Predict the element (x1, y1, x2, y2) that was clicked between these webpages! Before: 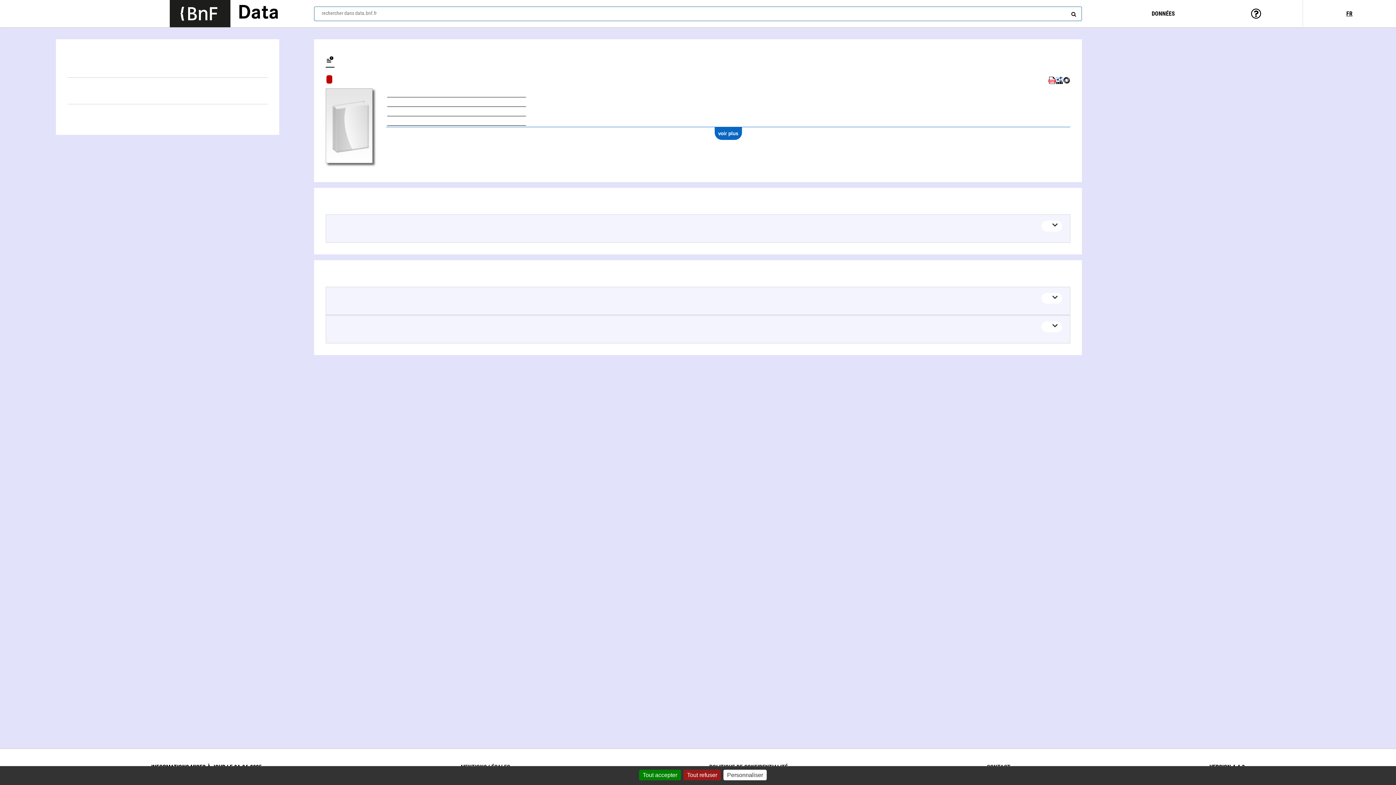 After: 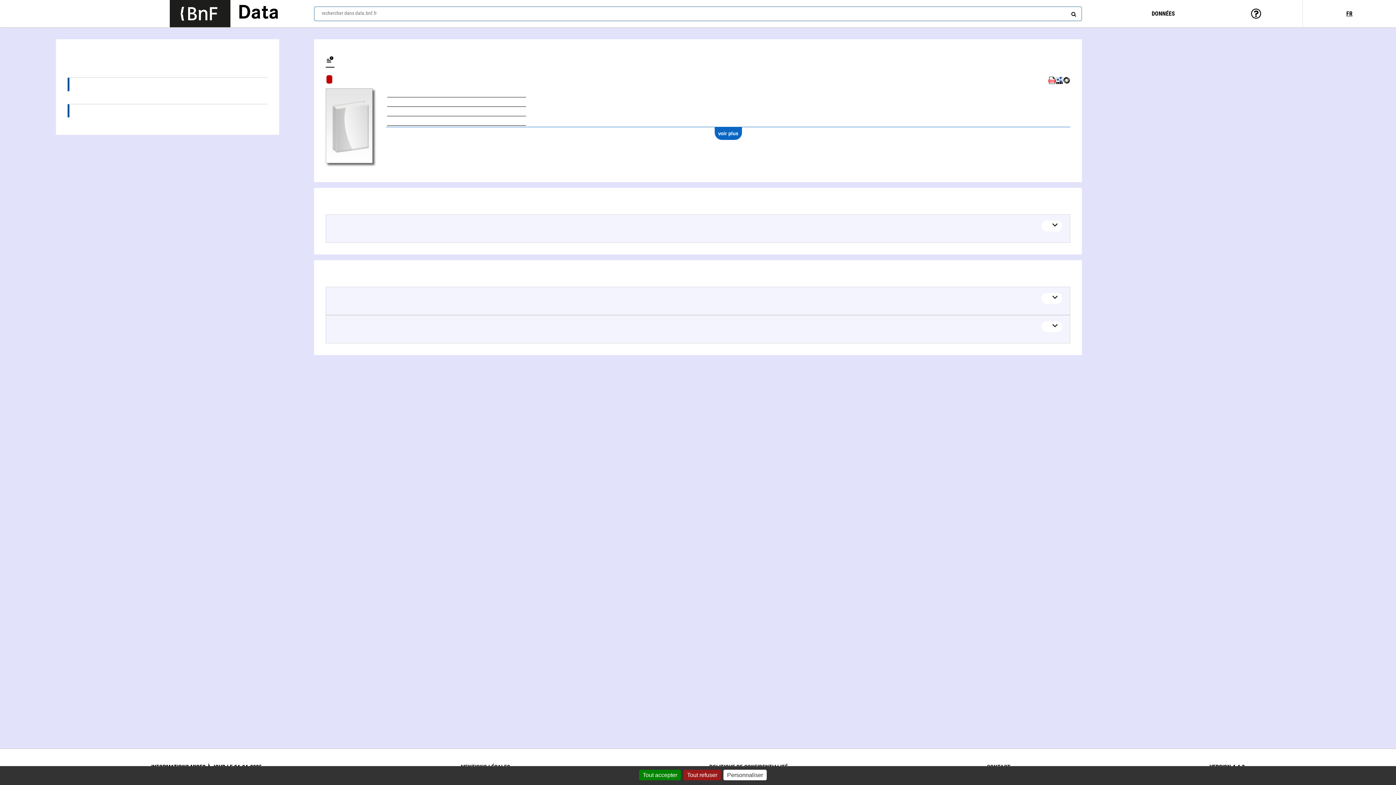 Action: label: Graveur (1) bbox: (67, 104, 267, 117)